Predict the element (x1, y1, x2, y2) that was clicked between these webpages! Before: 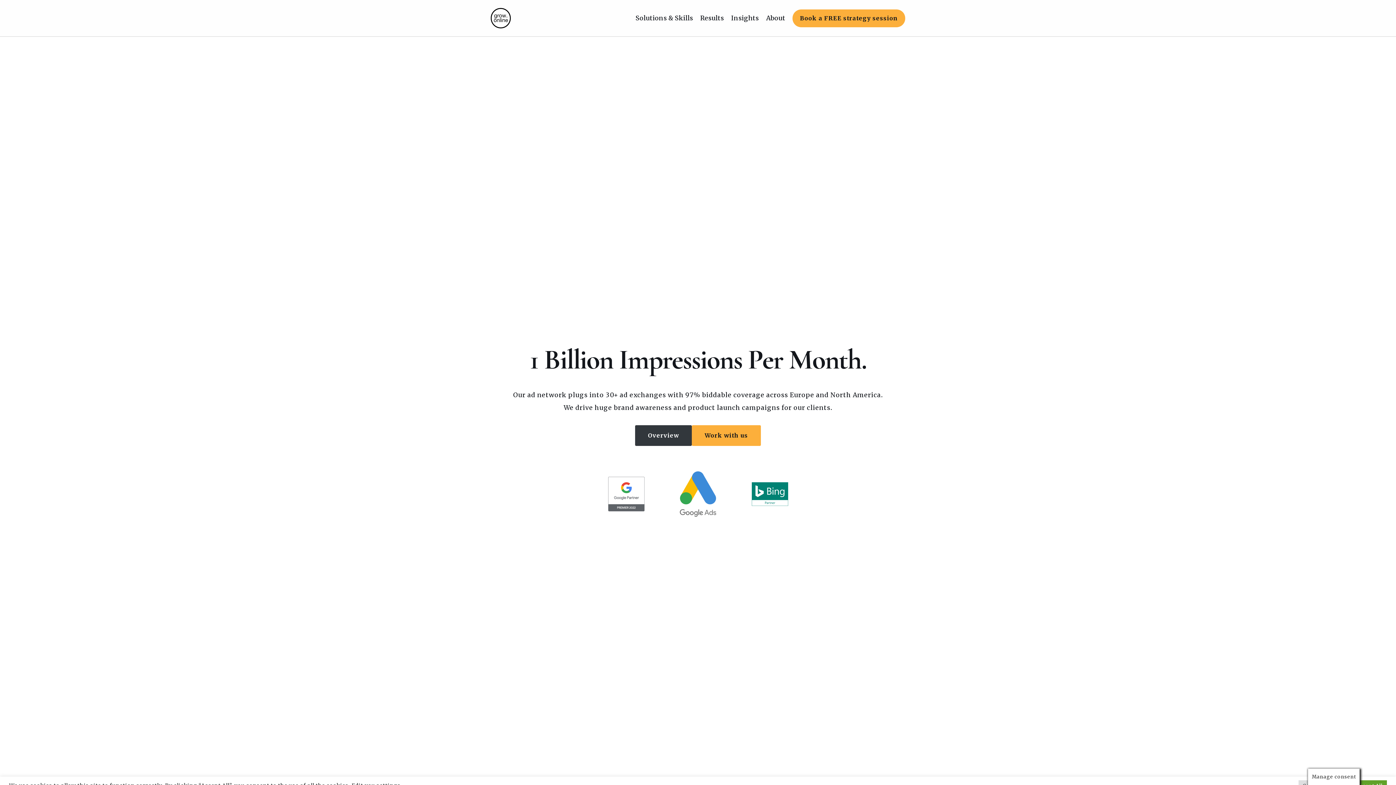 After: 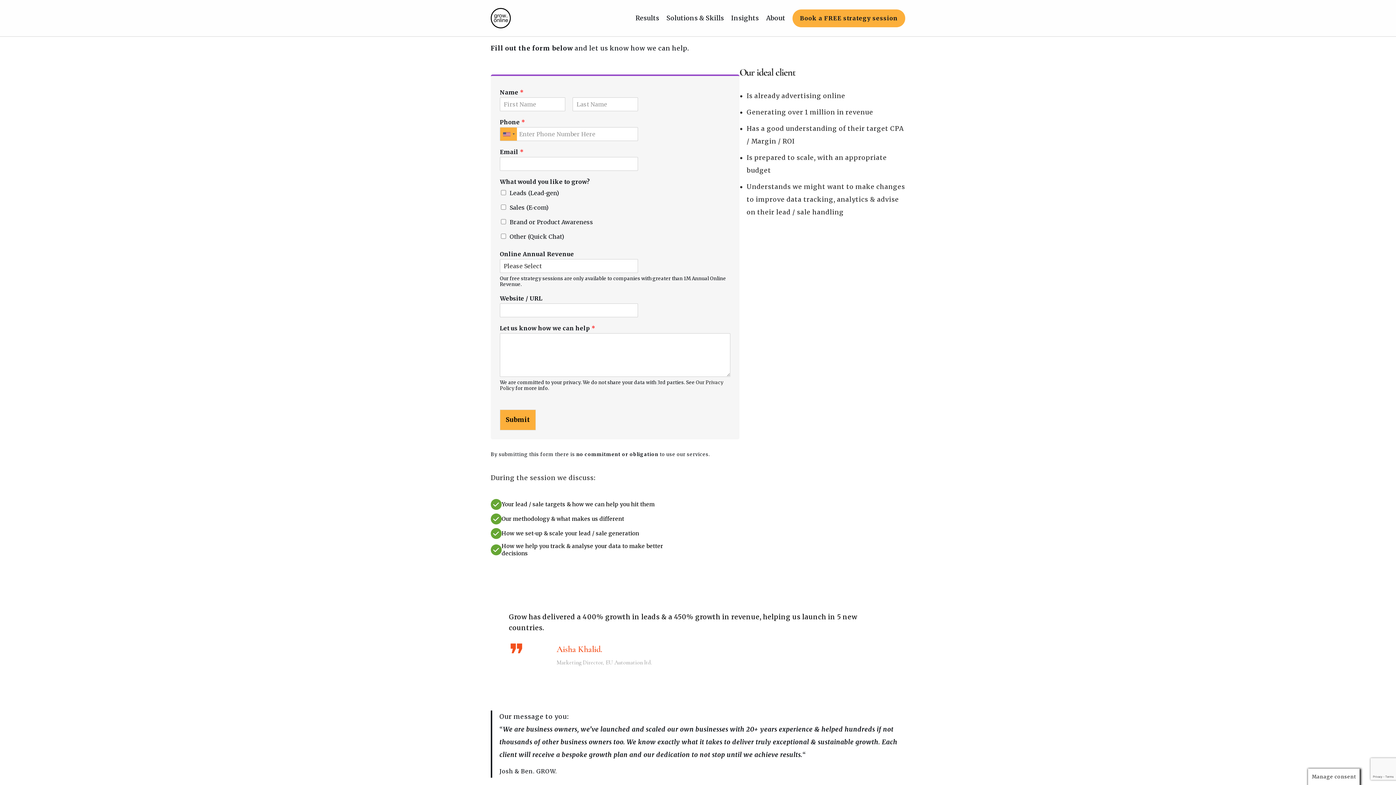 Action: label: Book a FREE strategy session bbox: (792, 9, 905, 27)